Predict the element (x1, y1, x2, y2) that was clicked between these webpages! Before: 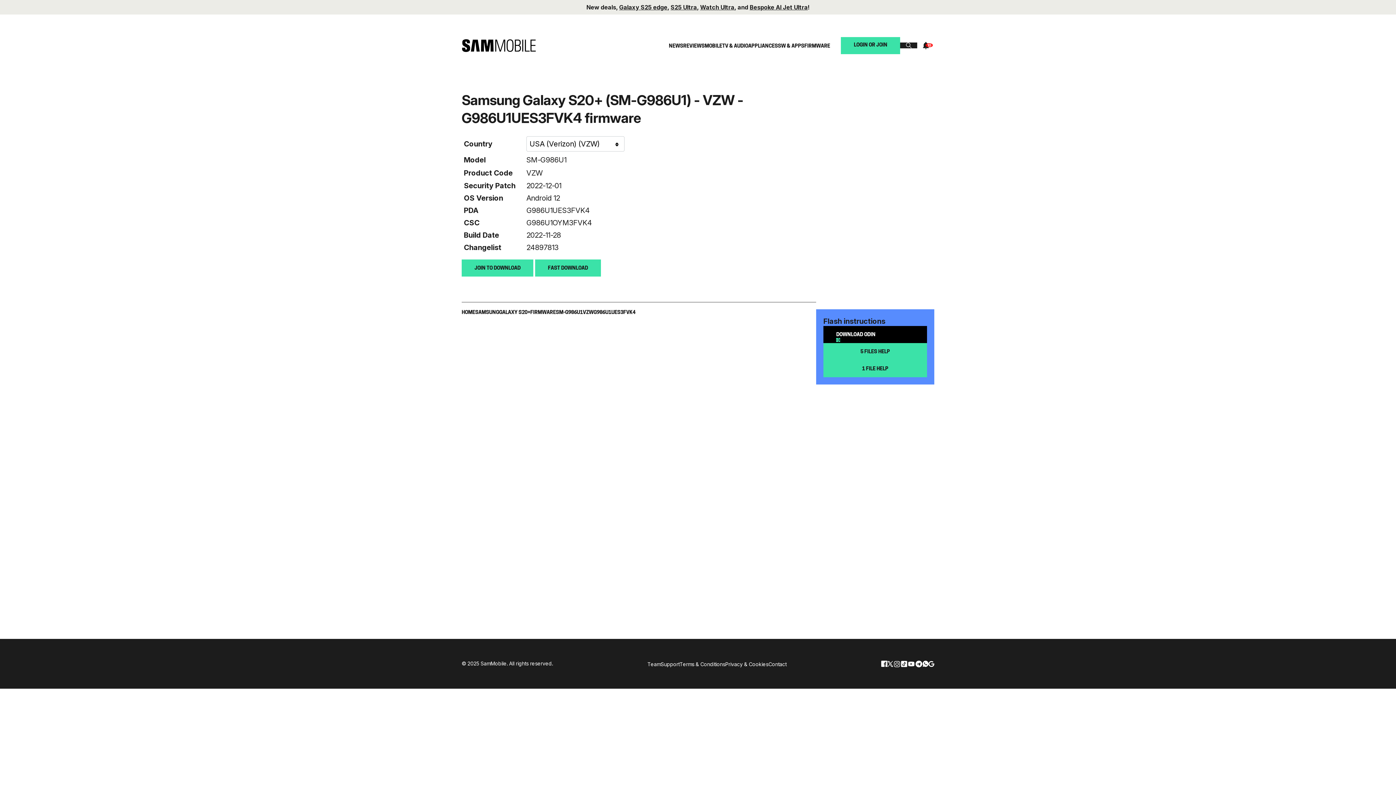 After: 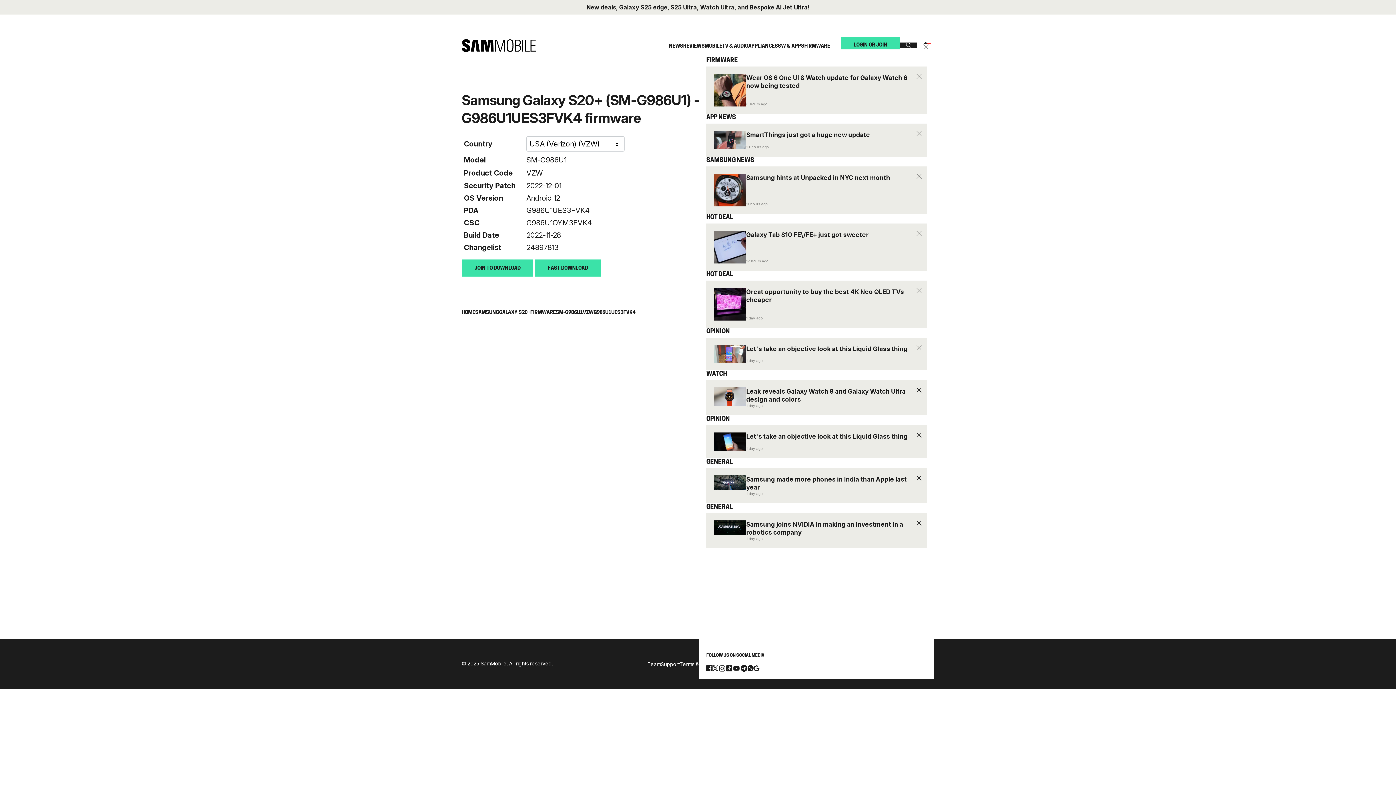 Action: bbox: (917, 41, 934, 49)